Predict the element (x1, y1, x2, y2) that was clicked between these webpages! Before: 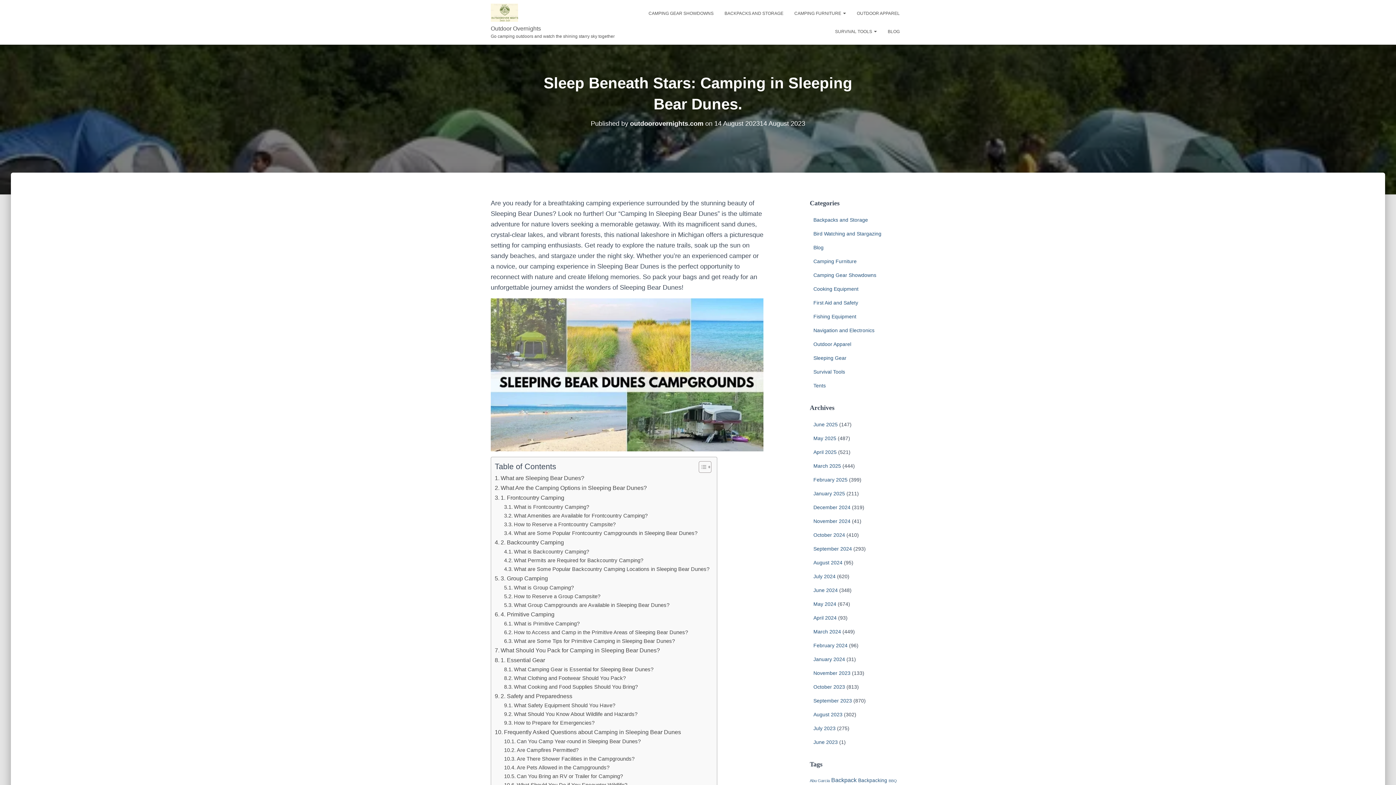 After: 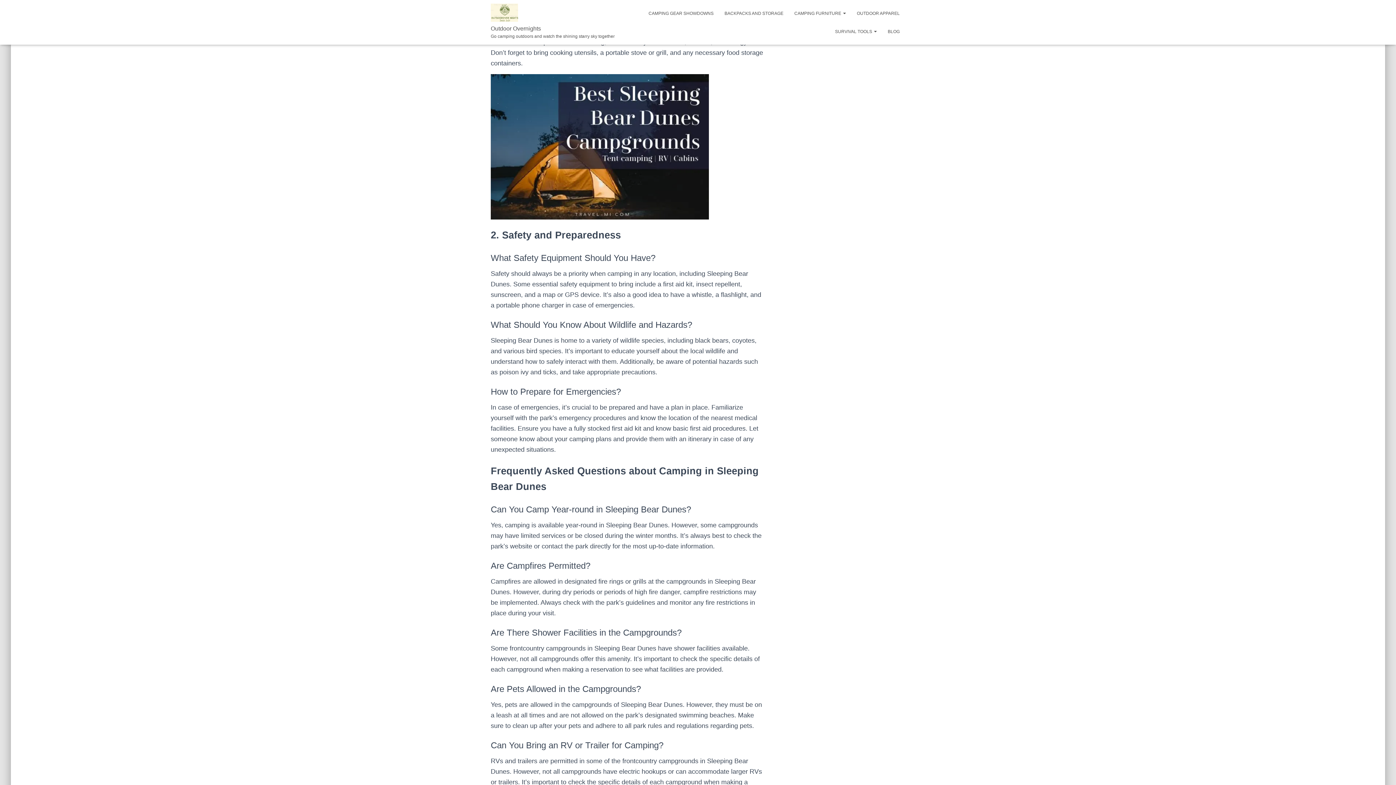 Action: bbox: (504, 683, 638, 691) label: What Cooking and Food Supplies Should You Bring?